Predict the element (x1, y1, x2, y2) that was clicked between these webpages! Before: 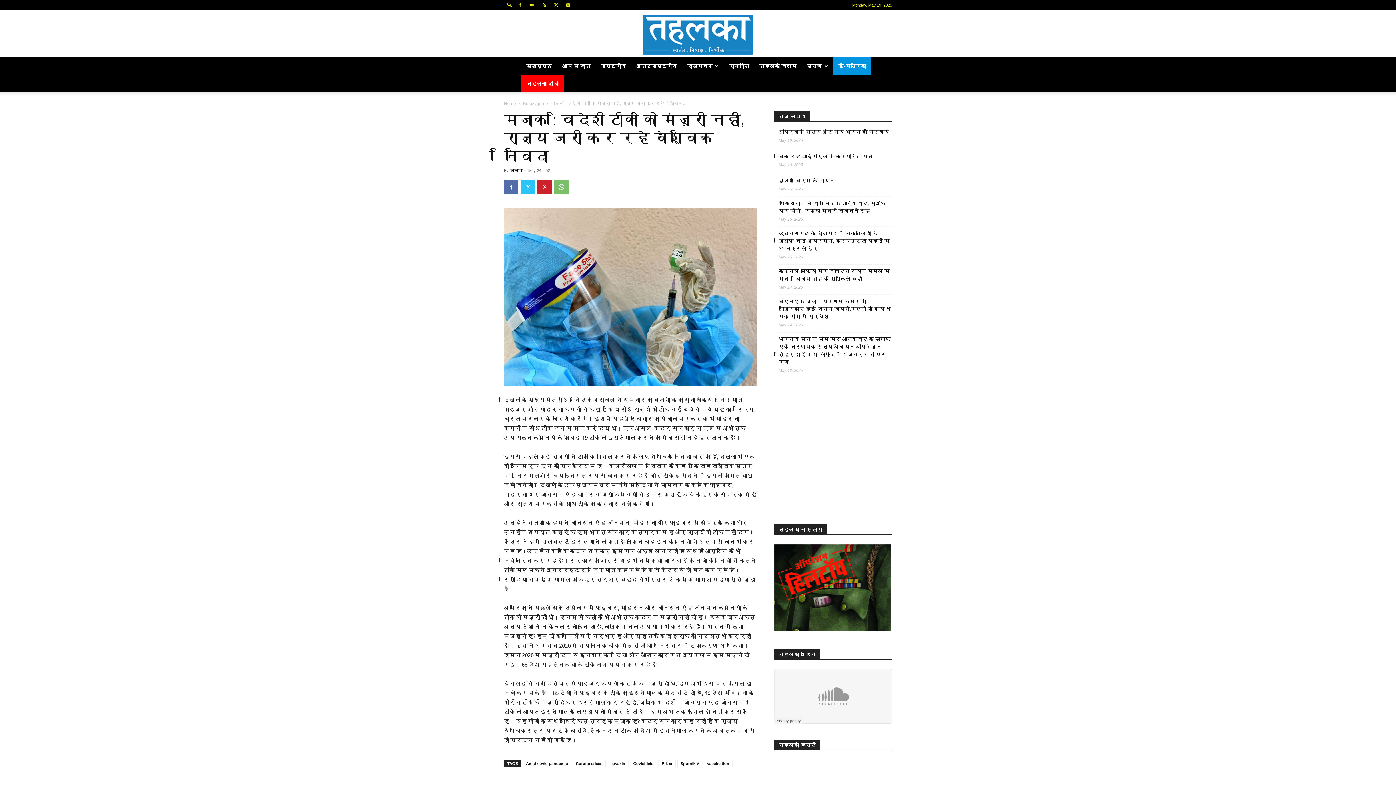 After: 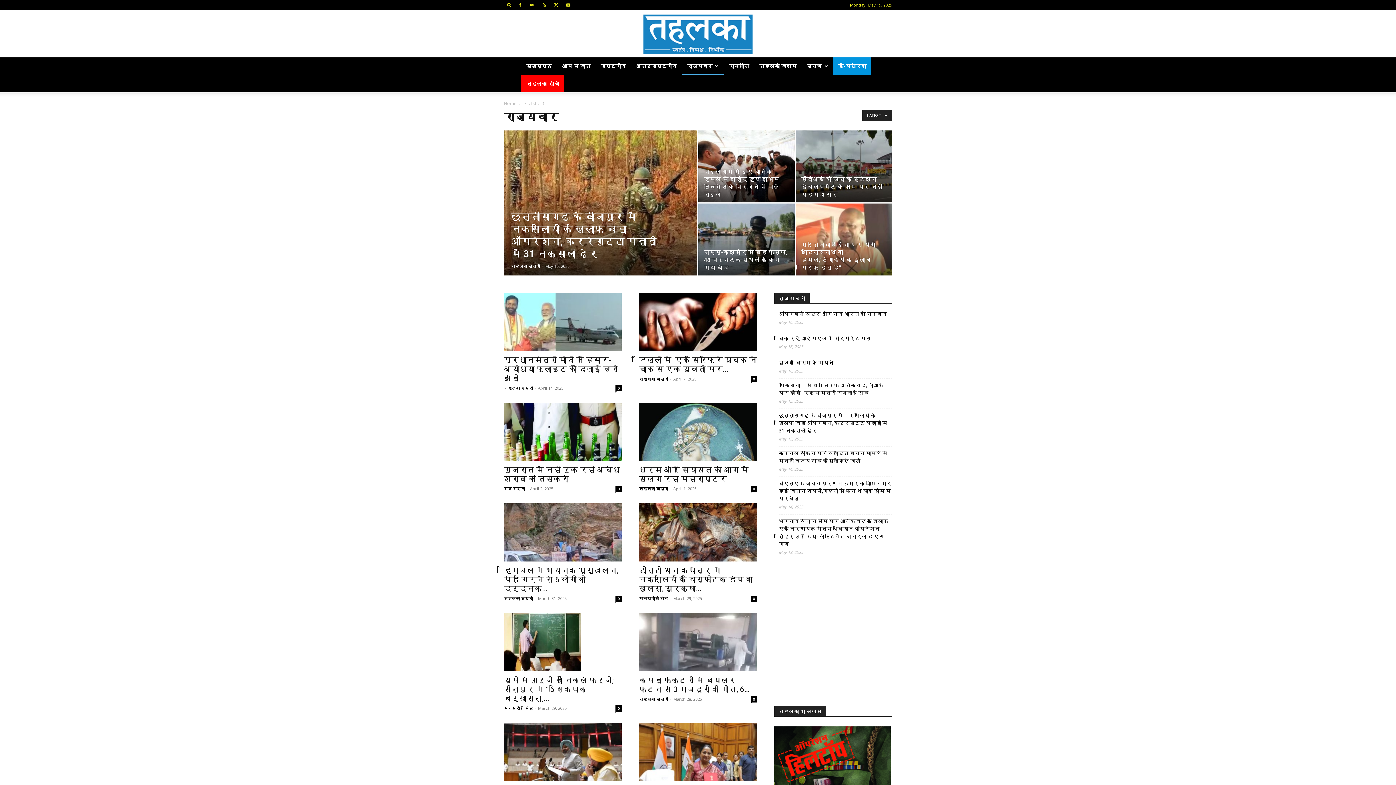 Action: label: राज्यवार bbox: (682, 57, 724, 74)